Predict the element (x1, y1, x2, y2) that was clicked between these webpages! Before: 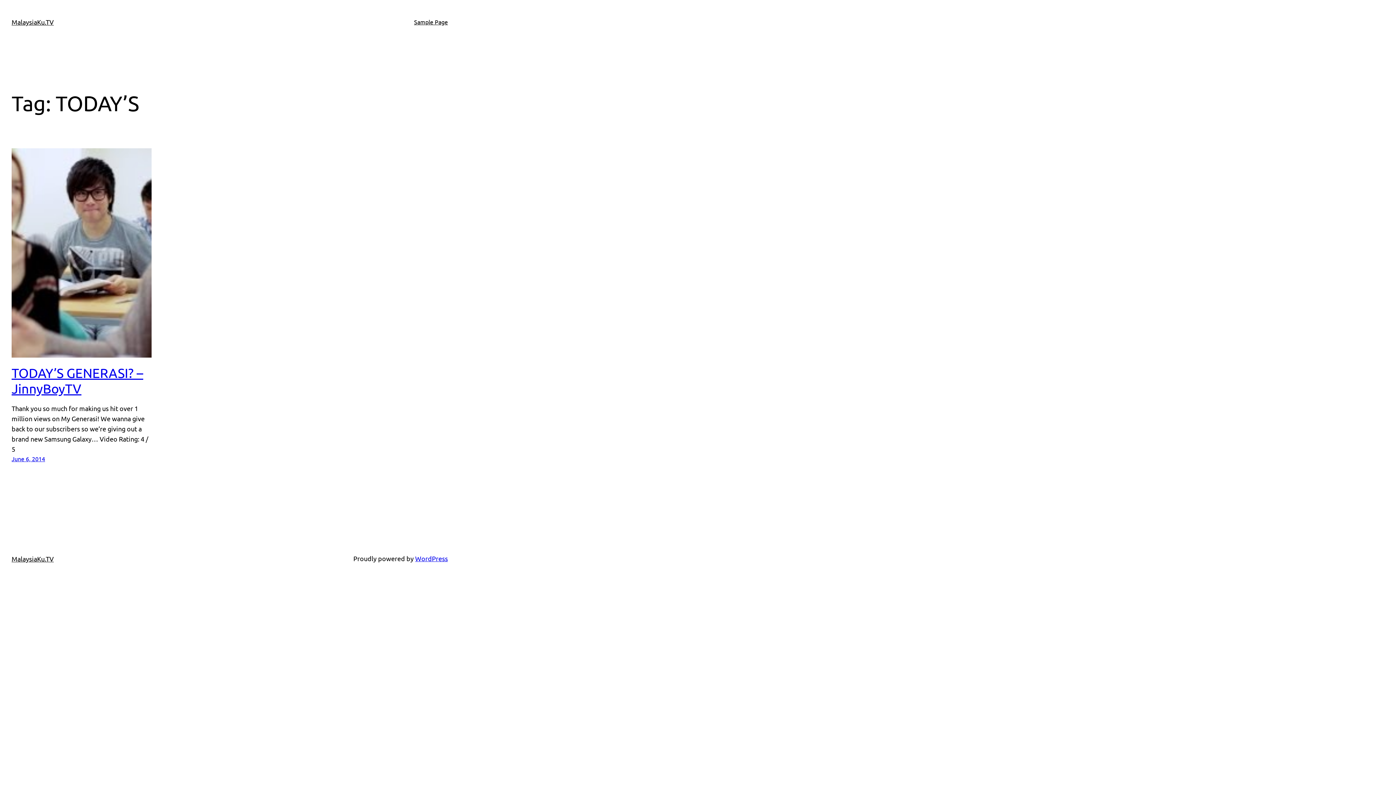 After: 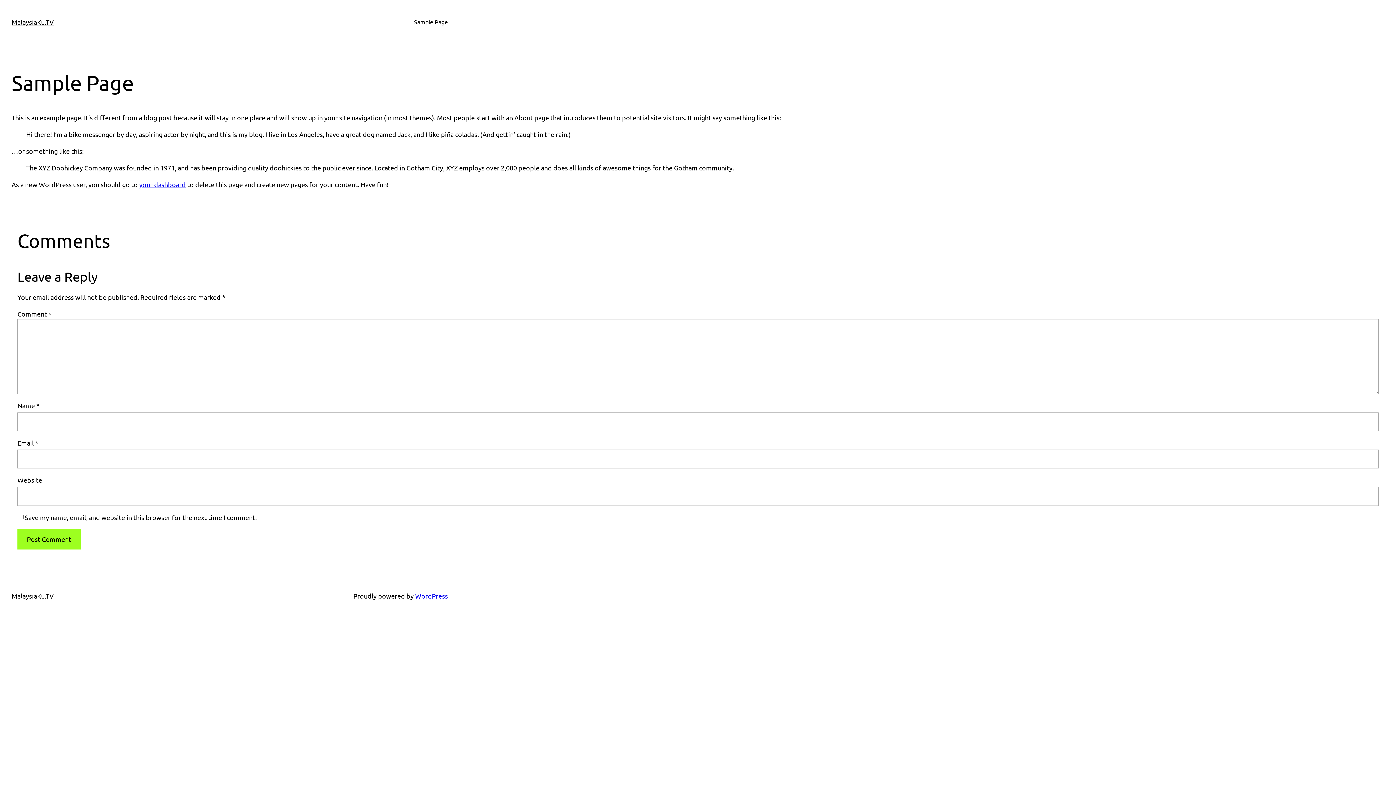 Action: bbox: (414, 17, 448, 26) label: Sample Page